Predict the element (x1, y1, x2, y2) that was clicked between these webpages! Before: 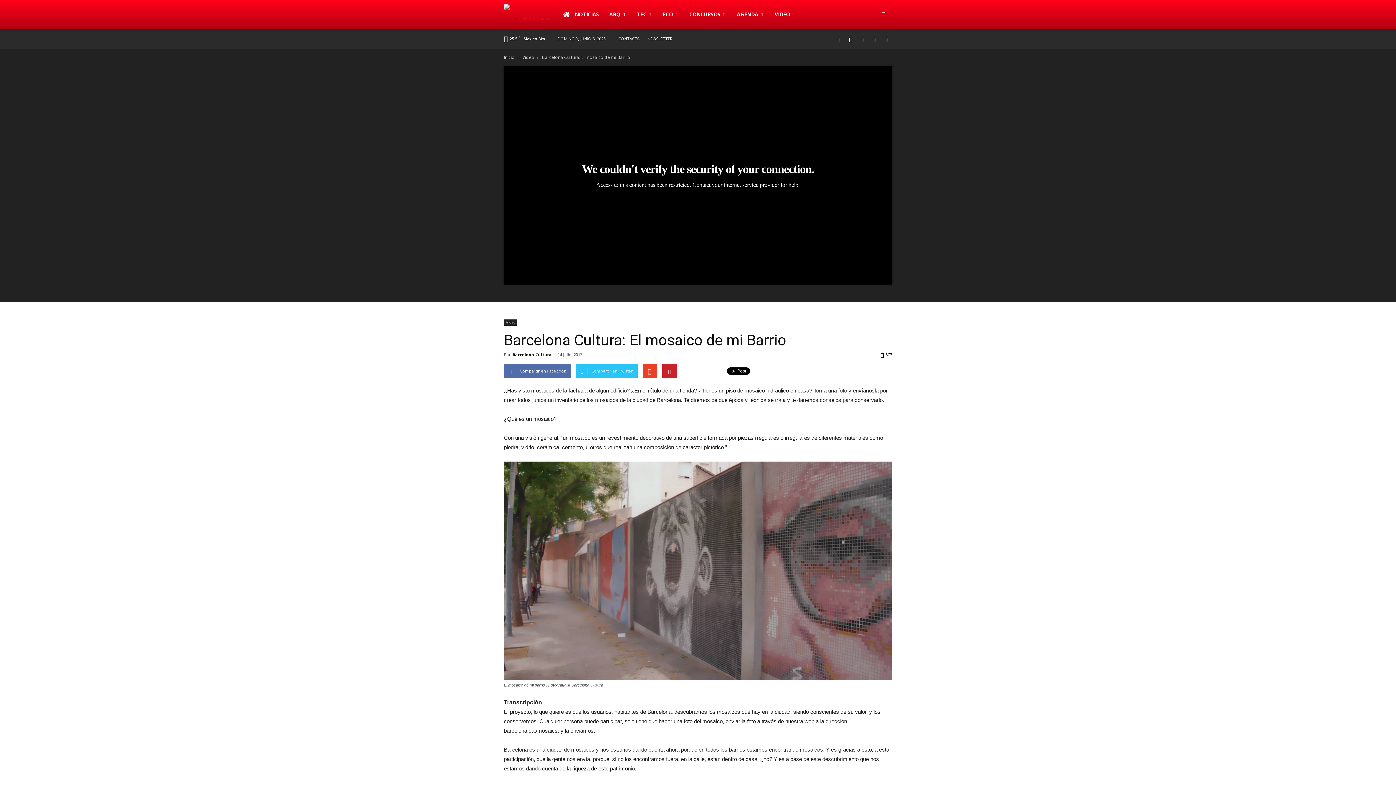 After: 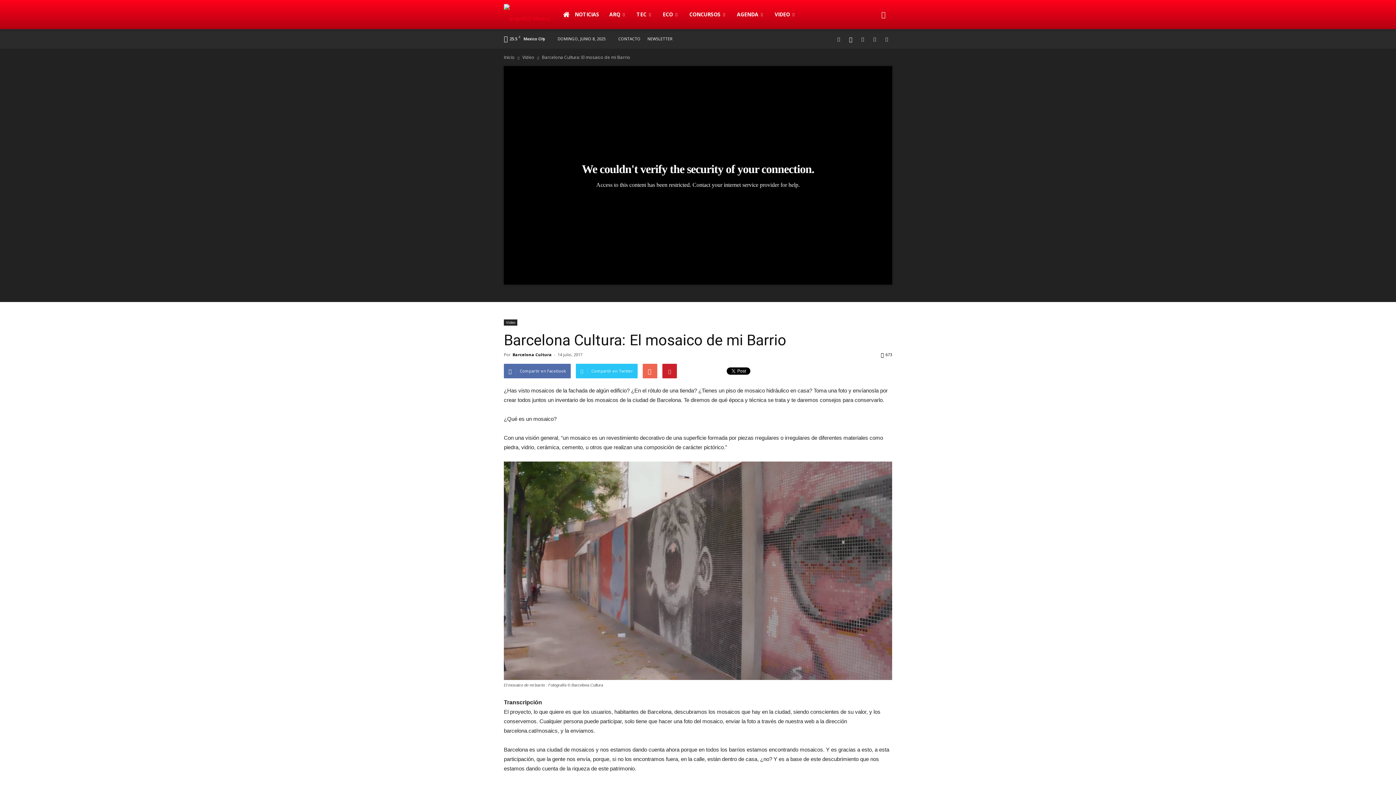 Action: bbox: (642, 363, 657, 378)